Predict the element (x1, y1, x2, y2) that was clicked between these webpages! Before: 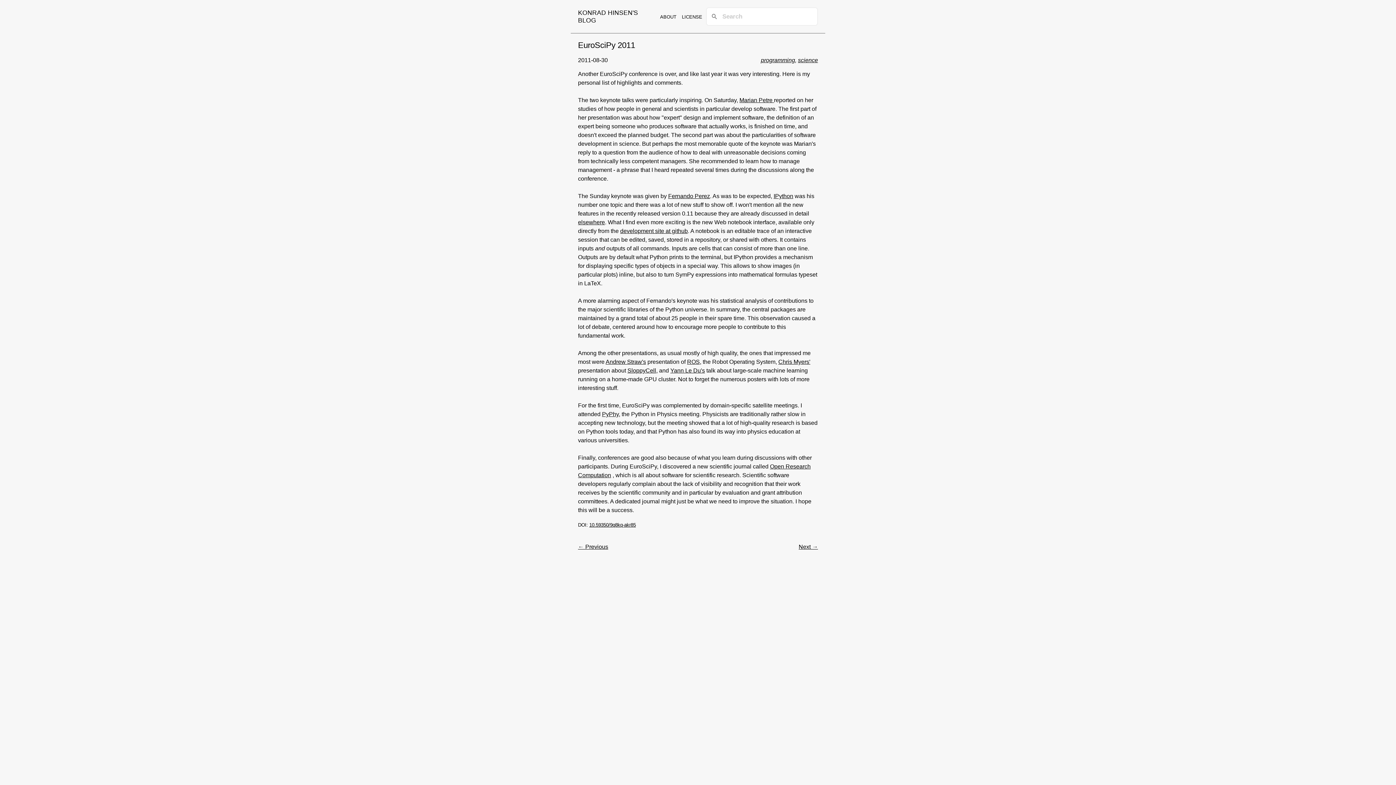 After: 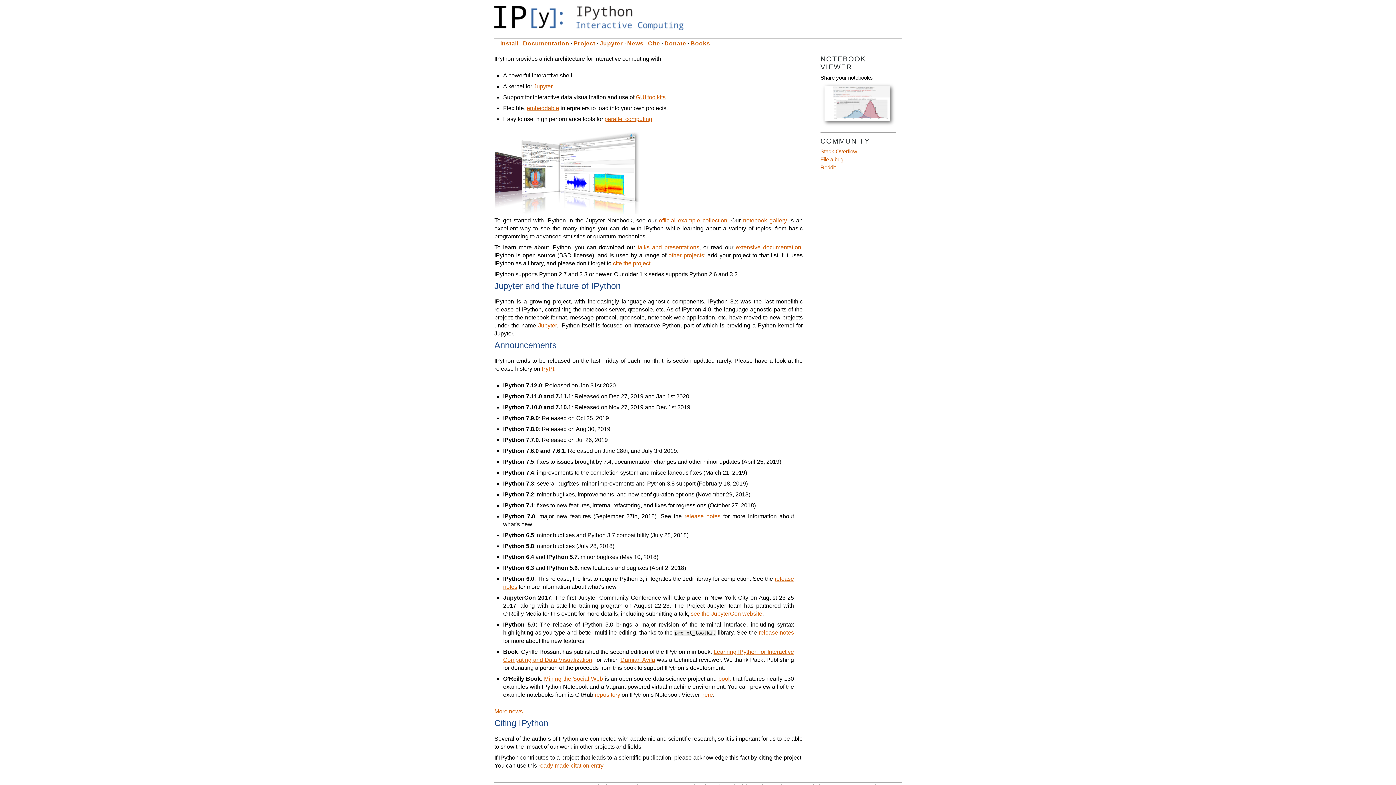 Action: label: IPython bbox: (773, 193, 793, 199)